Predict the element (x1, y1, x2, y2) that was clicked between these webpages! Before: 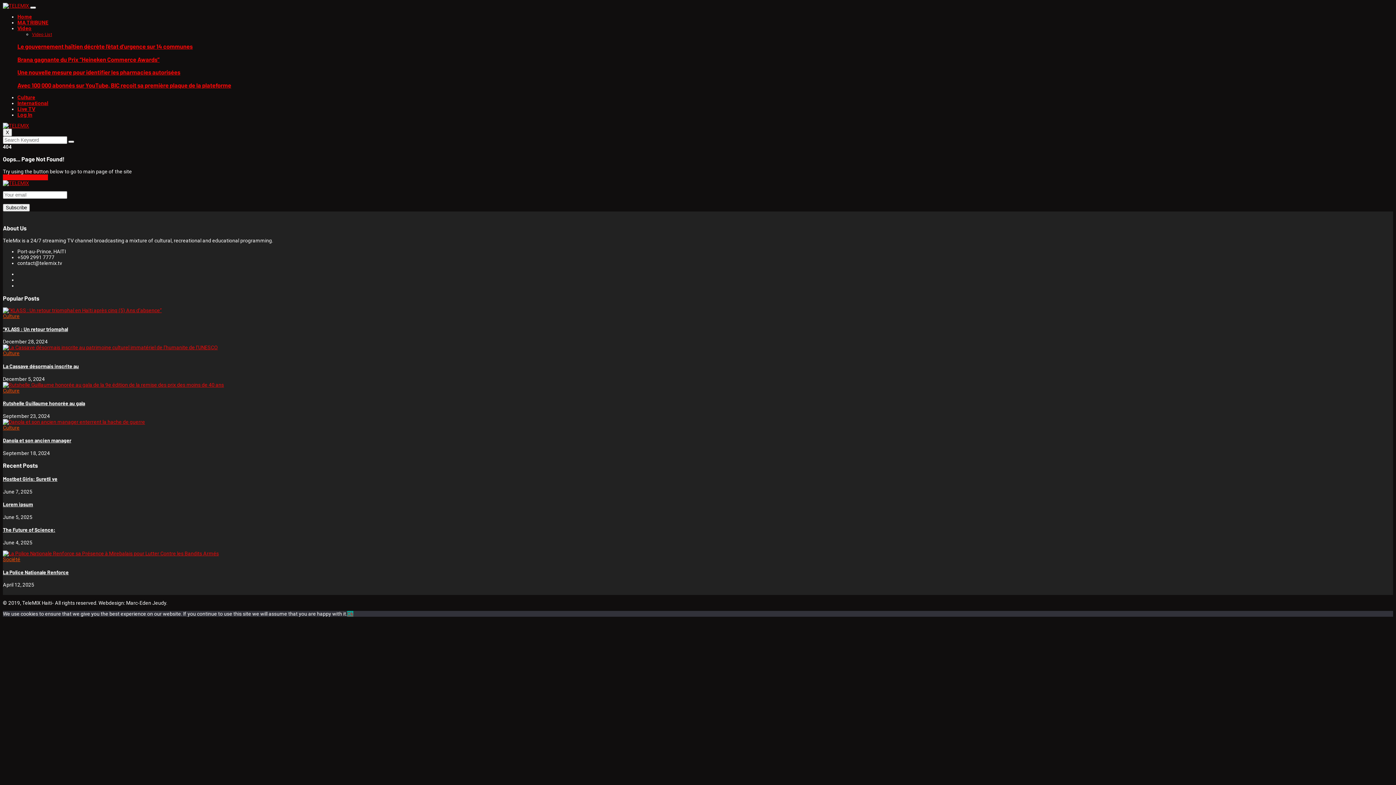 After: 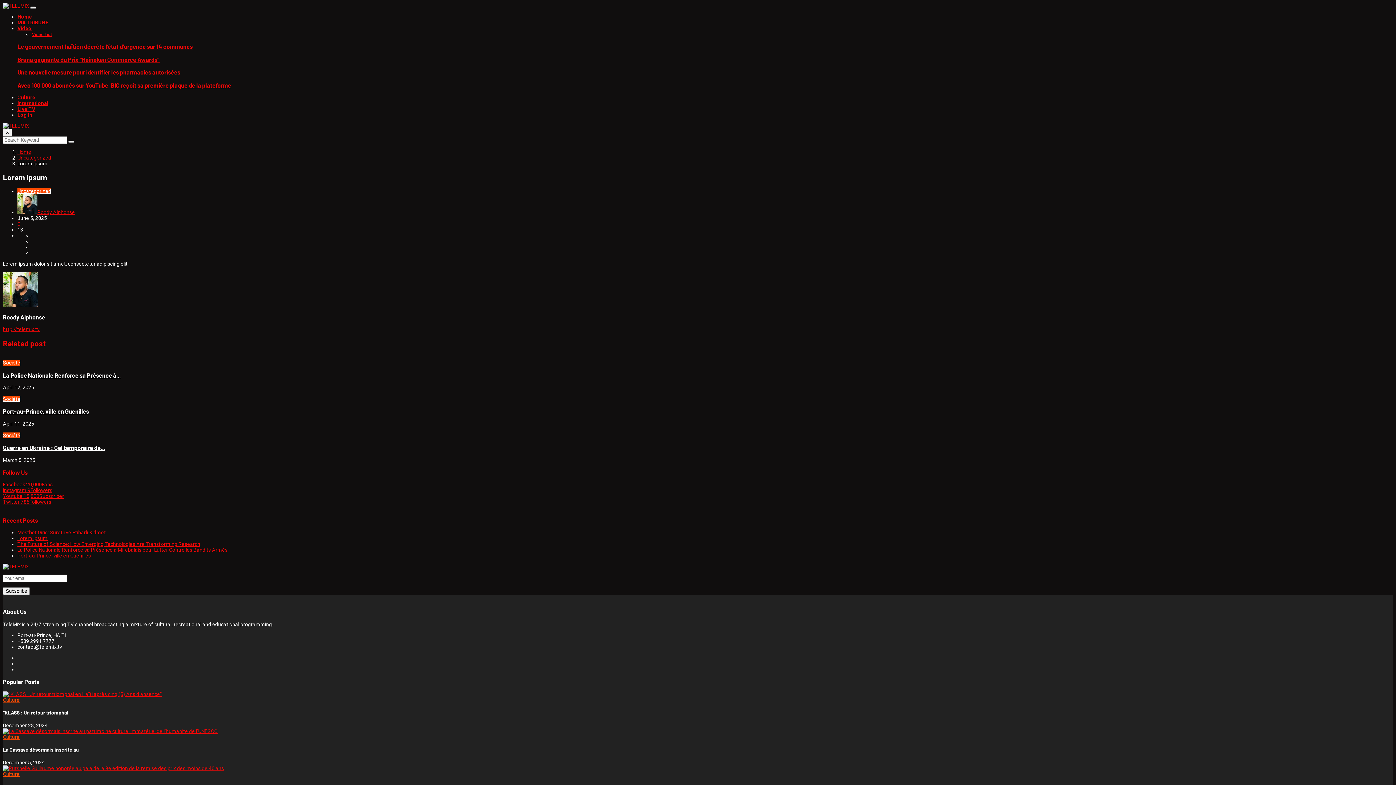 Action: bbox: (2, 501, 33, 507) label: Lorem ipsum